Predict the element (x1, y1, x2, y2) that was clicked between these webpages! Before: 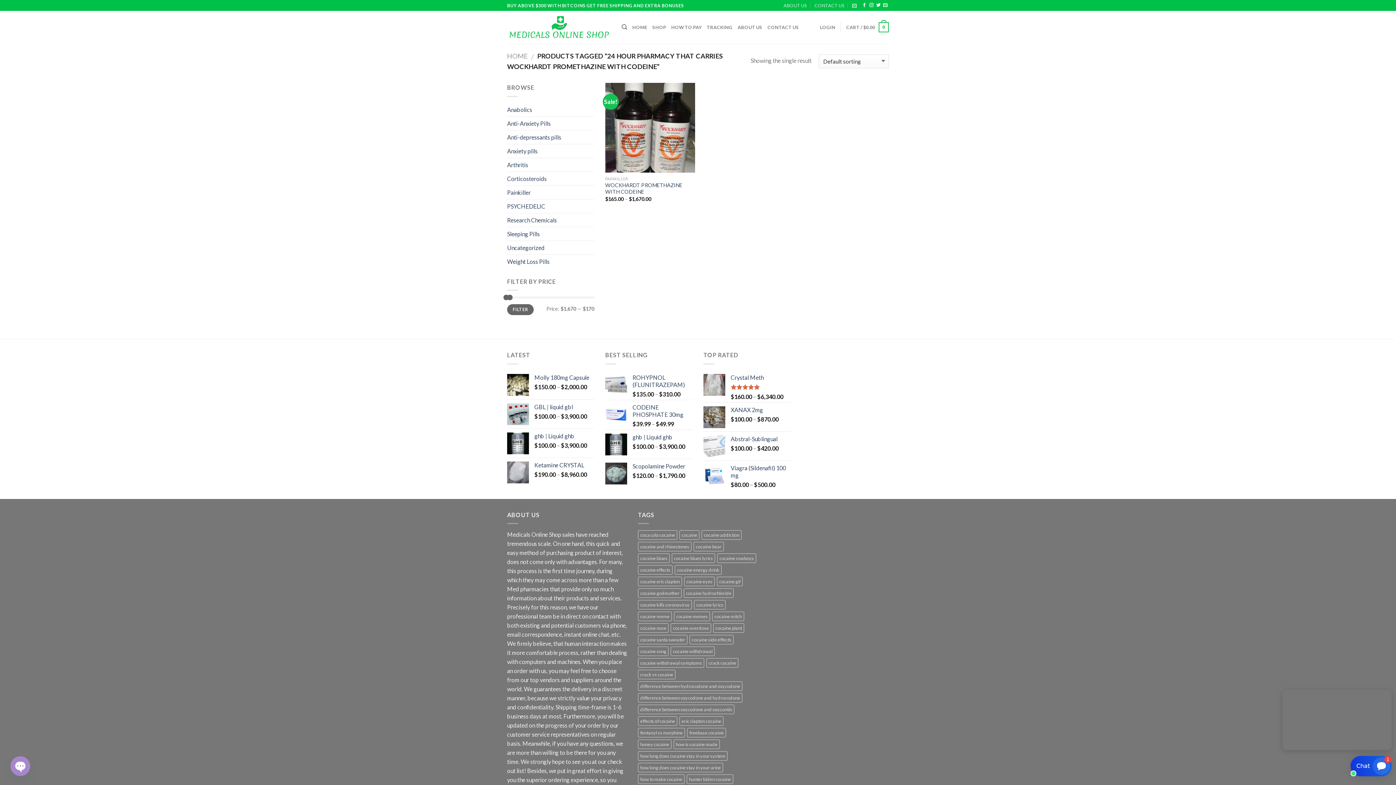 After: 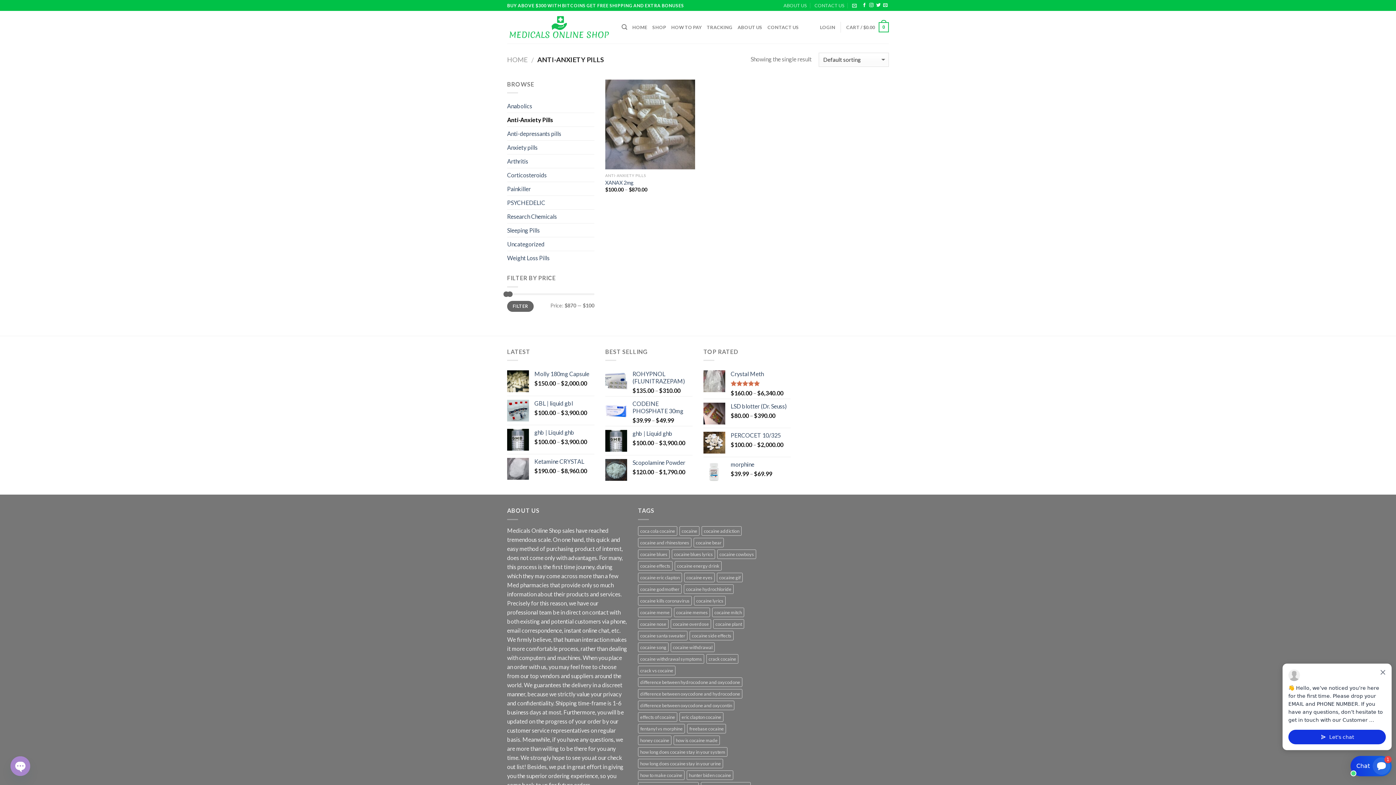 Action: label: Anti-Anxiety Pills bbox: (507, 116, 594, 130)